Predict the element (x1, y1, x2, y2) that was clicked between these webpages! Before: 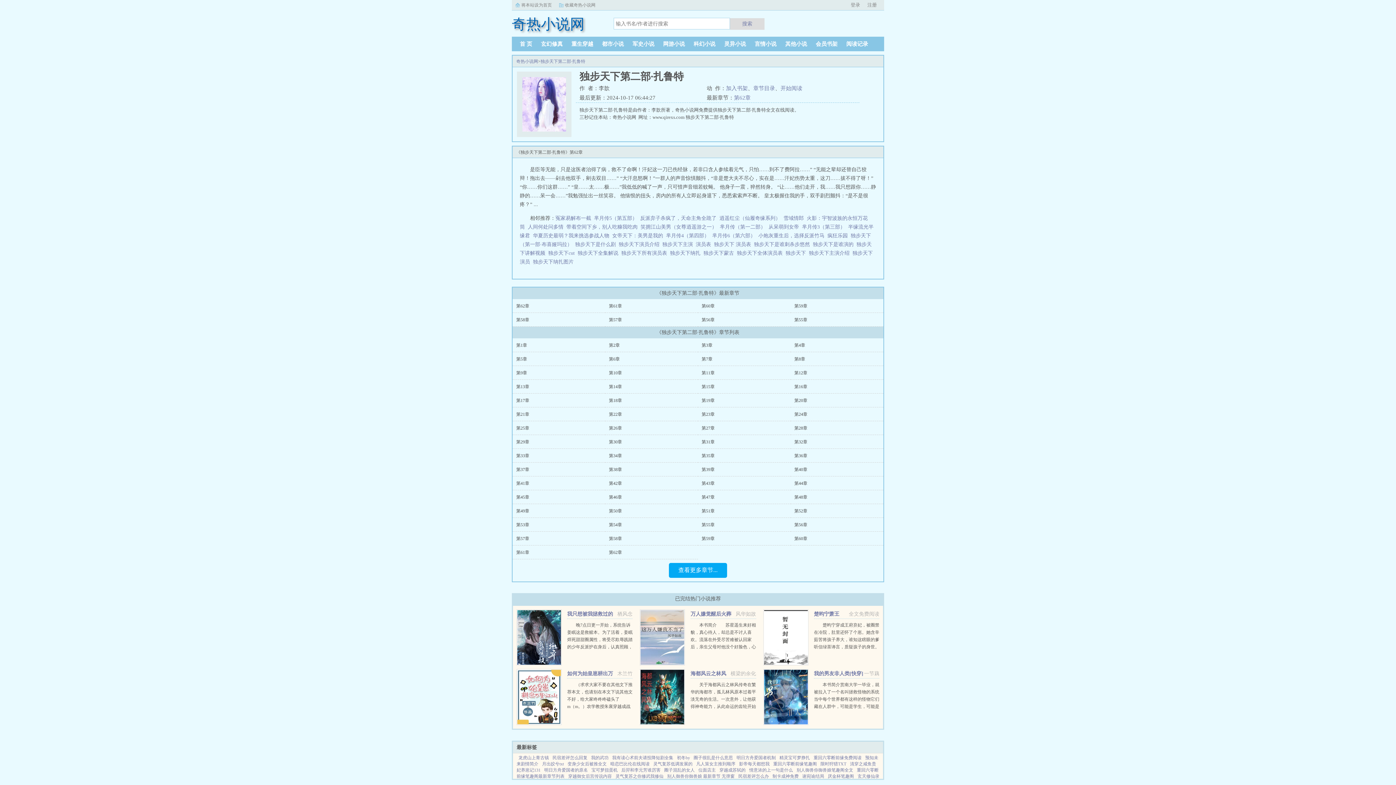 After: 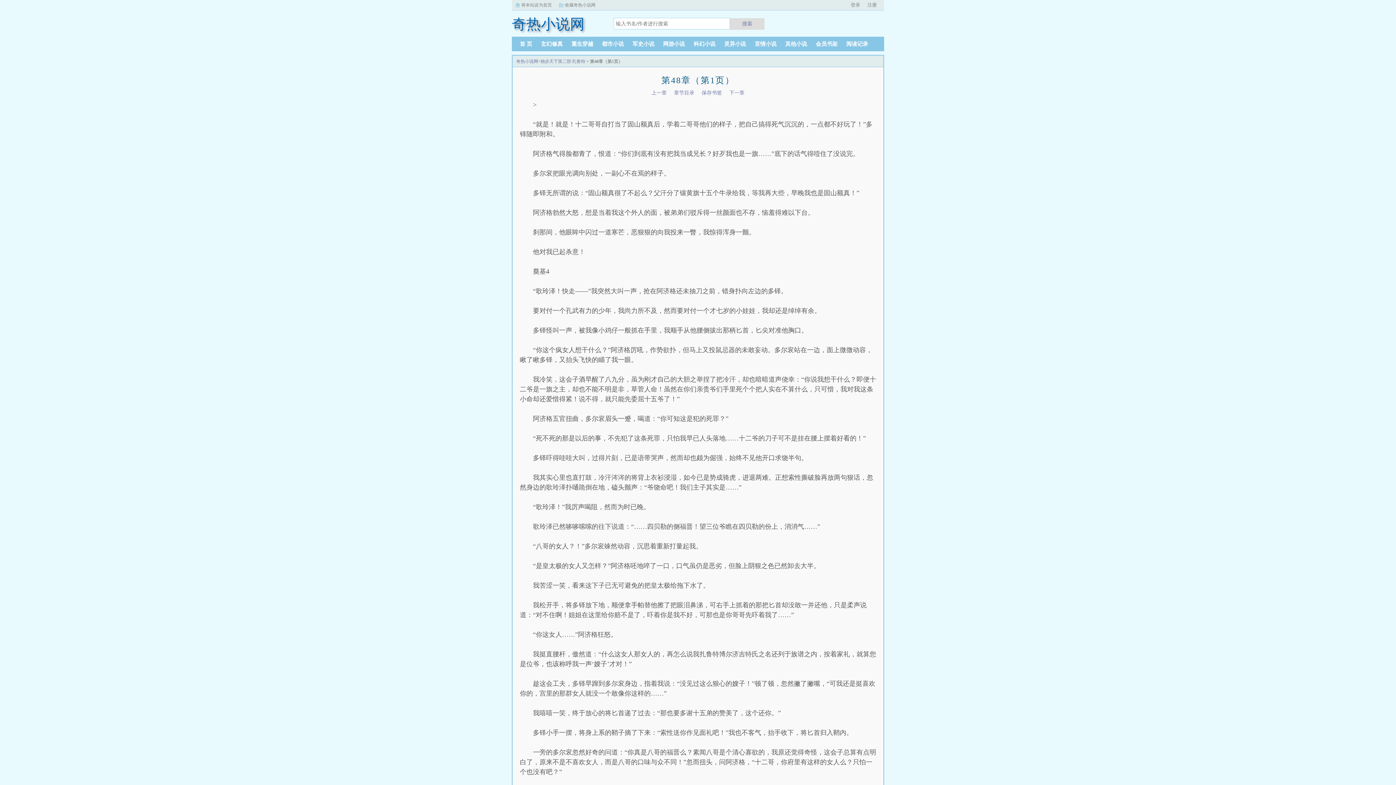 Action: label: 第48章 bbox: (794, 494, 807, 500)